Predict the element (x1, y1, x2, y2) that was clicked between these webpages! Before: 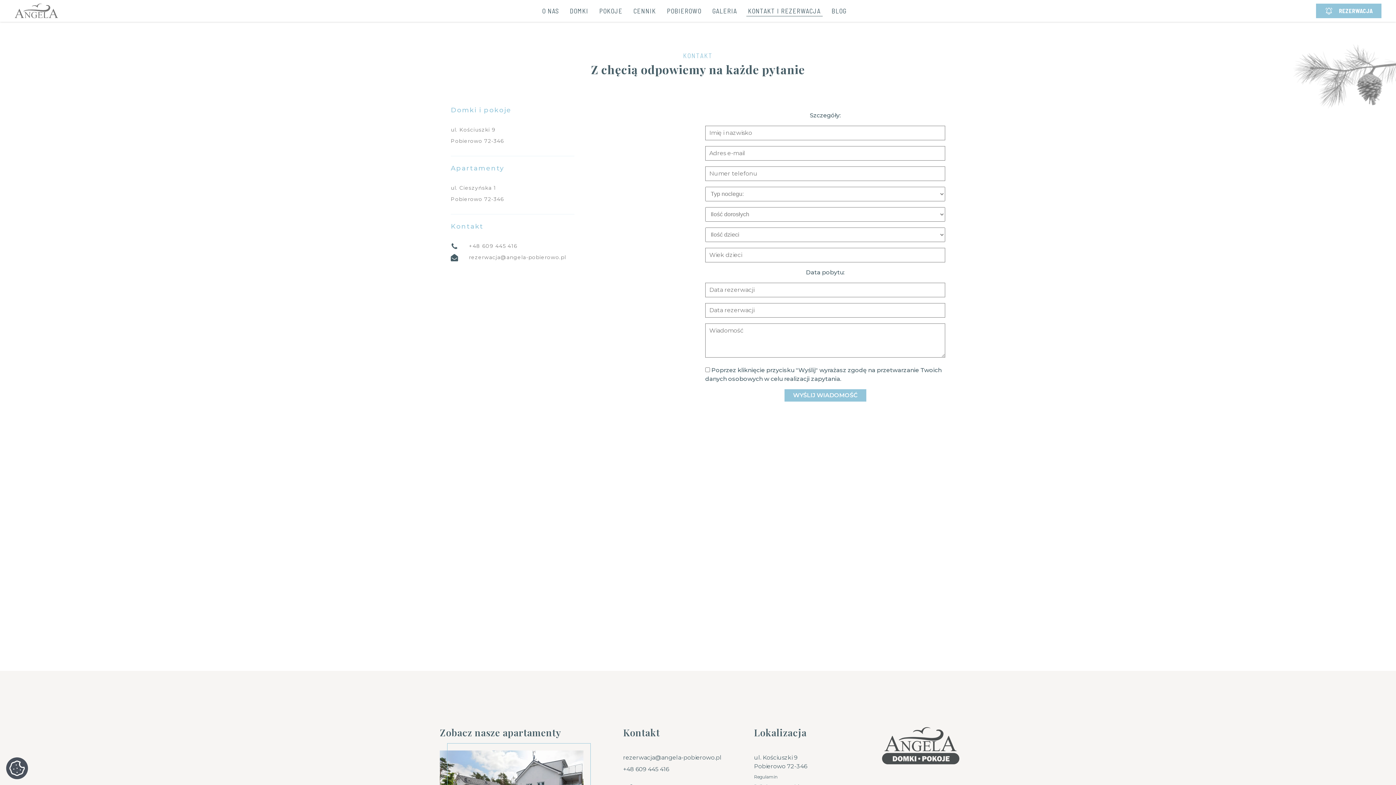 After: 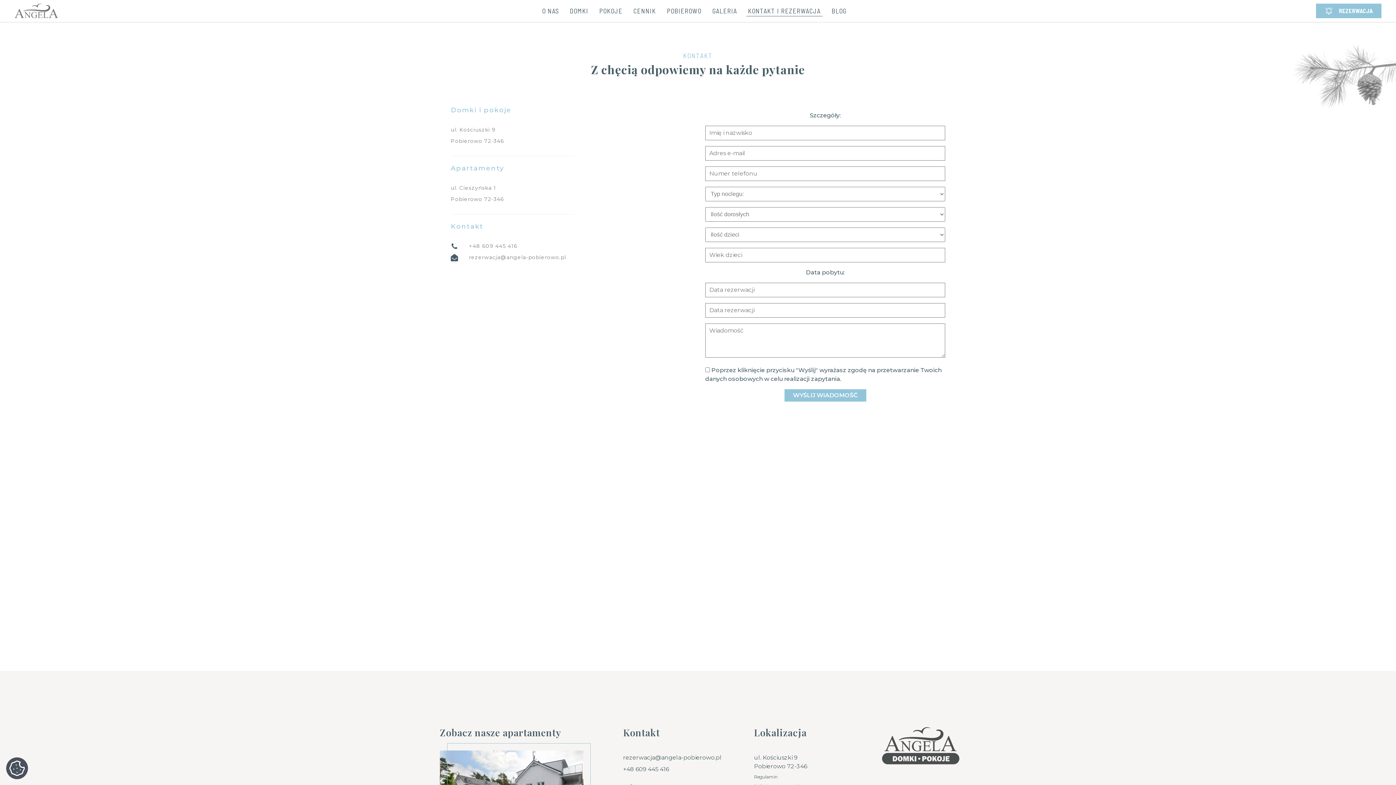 Action: bbox: (623, 753, 721, 762) label: rezerwacja@angela-pobierowo.pl